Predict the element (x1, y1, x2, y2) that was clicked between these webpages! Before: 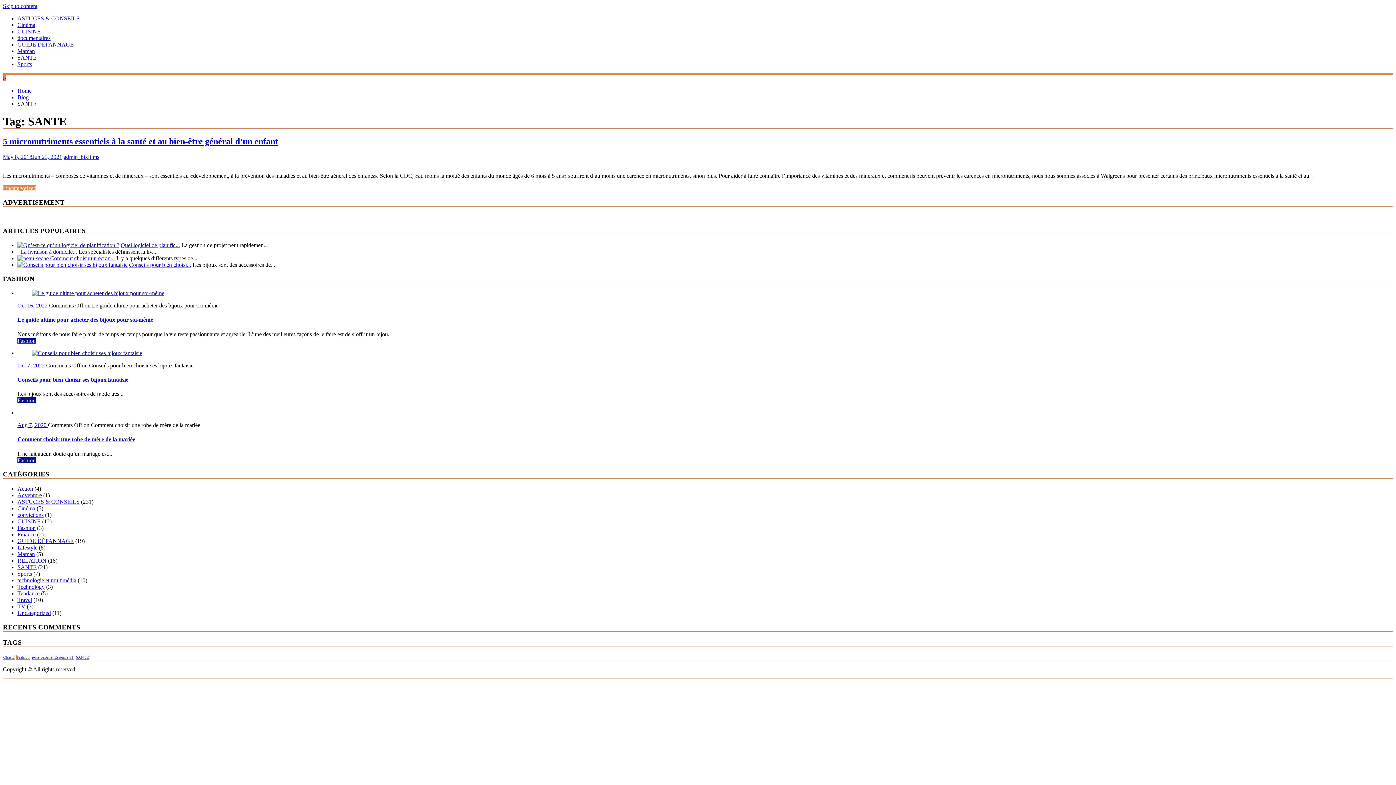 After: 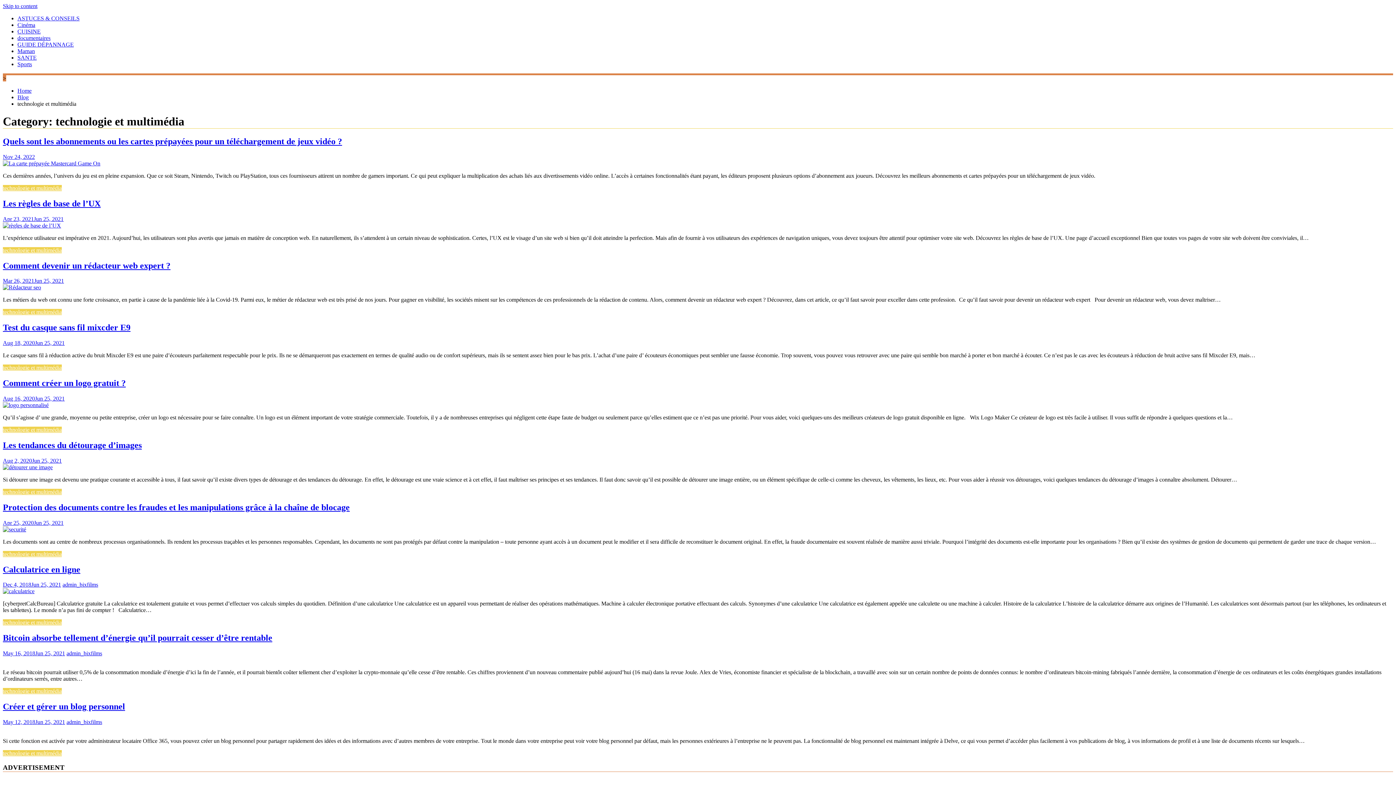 Action: bbox: (17, 577, 76, 583) label: technologie et multimédia